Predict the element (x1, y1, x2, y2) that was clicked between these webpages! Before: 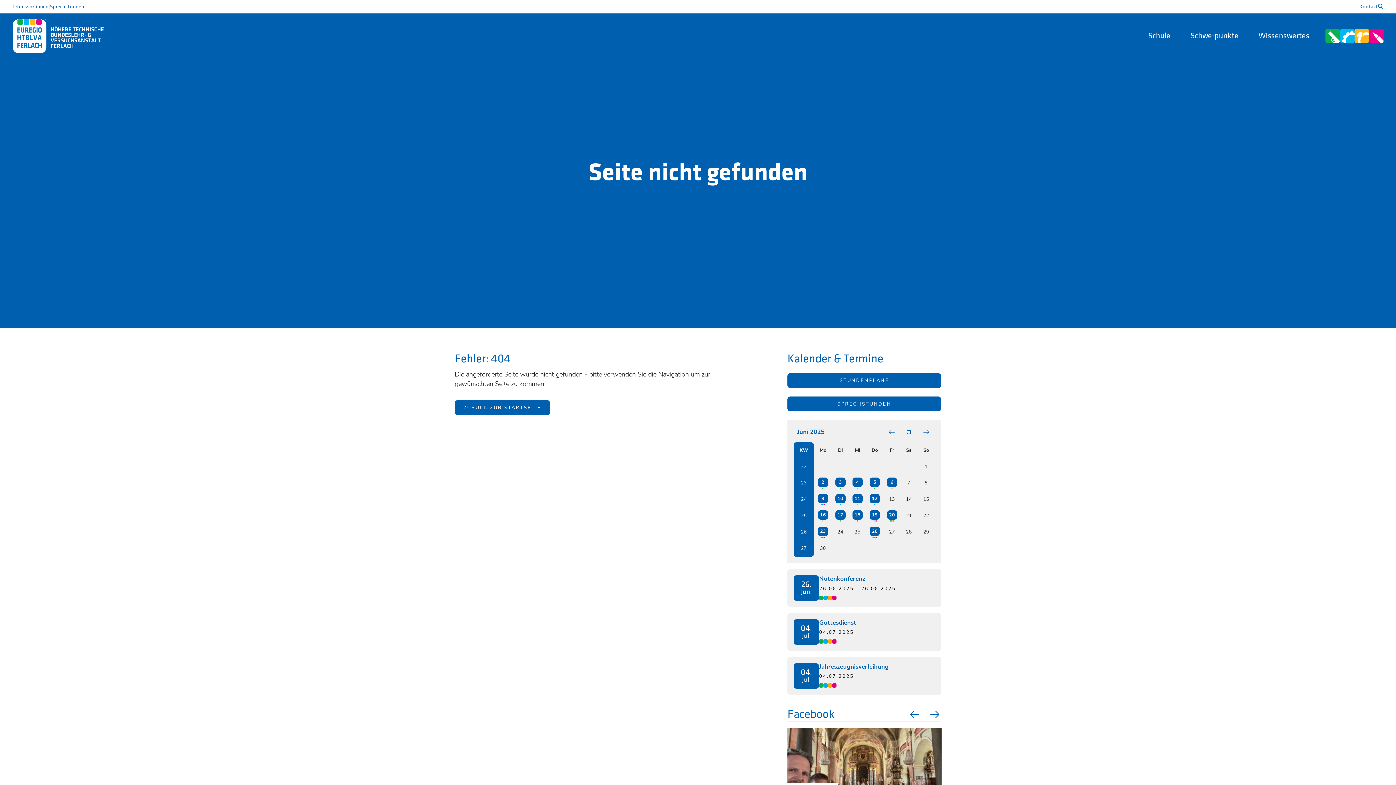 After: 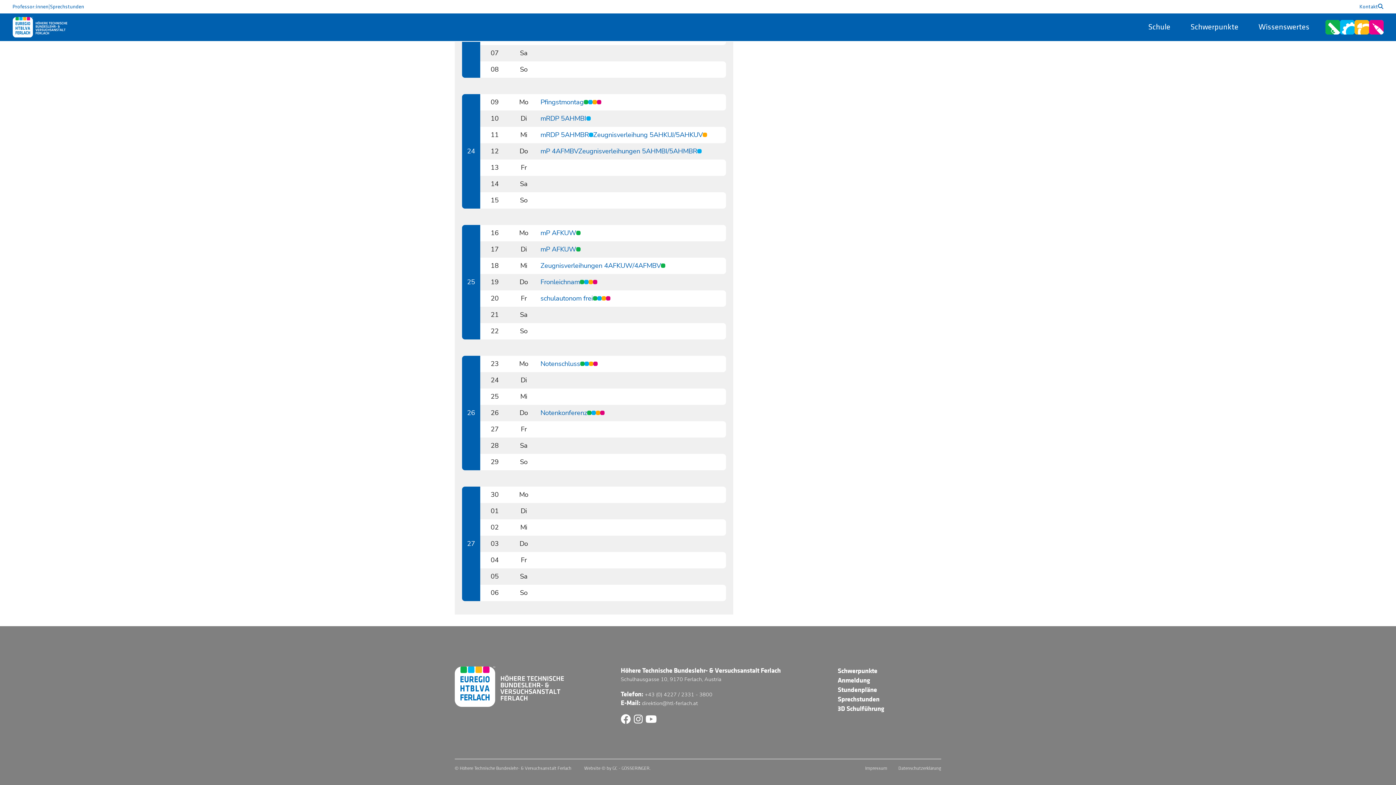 Action: label: 9 bbox: (821, 495, 824, 502)